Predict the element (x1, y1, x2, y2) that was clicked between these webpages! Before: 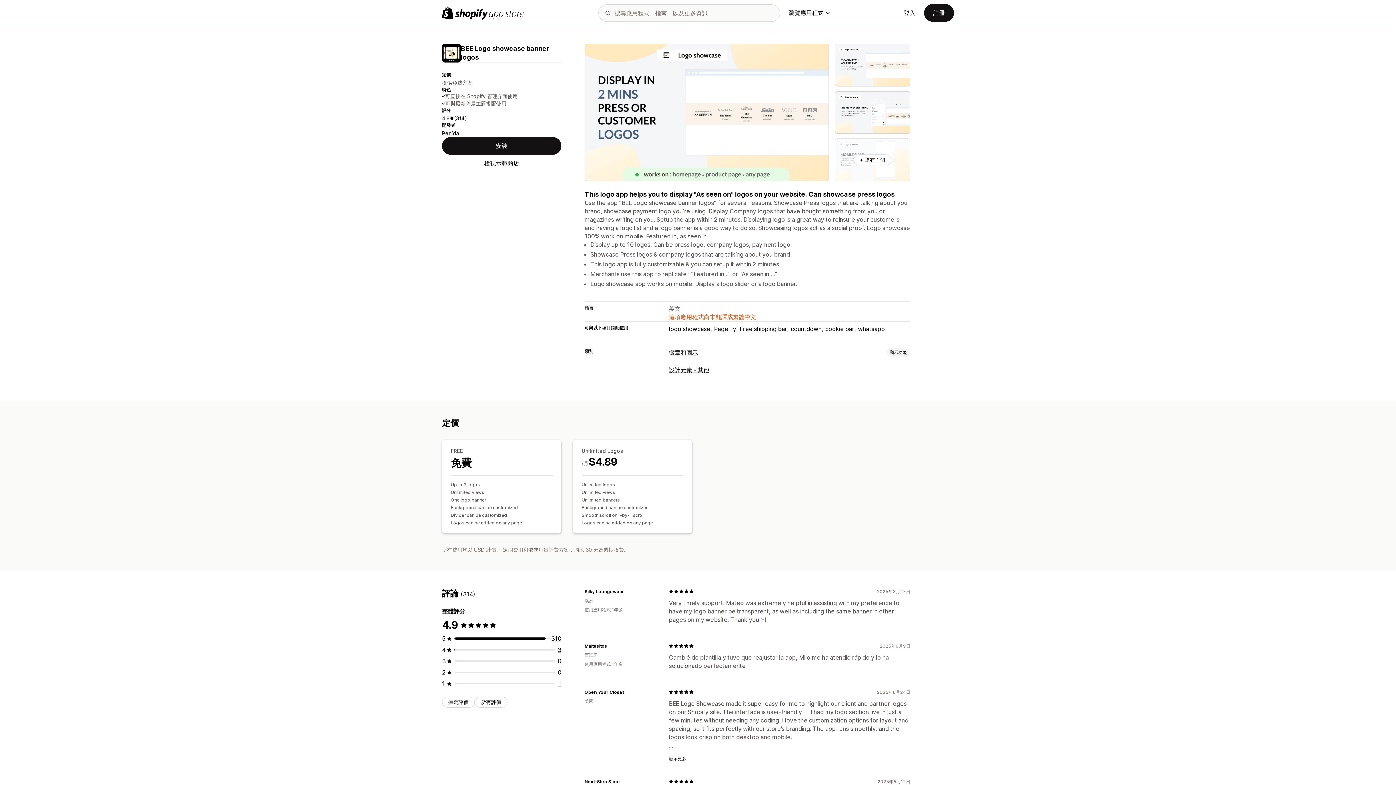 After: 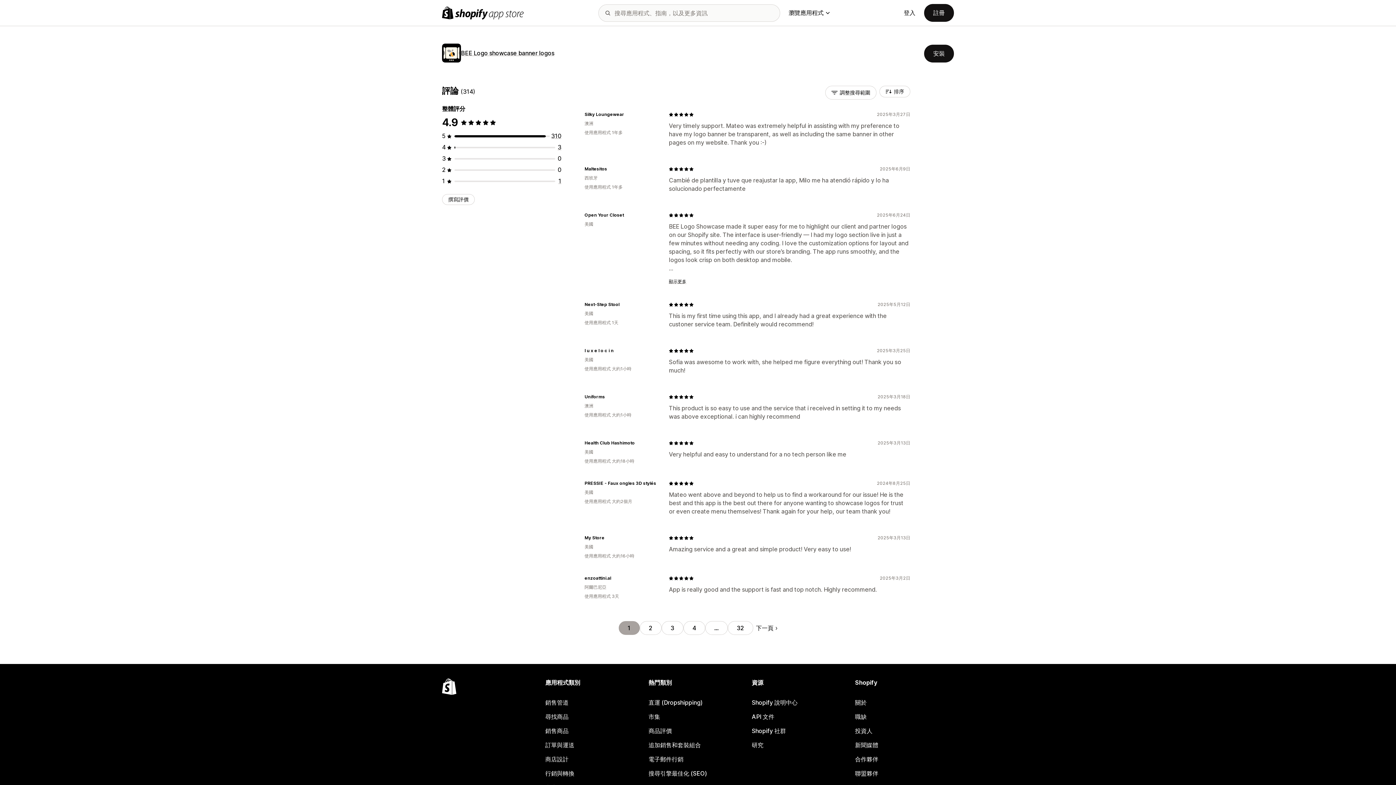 Action: label: 所有評價 bbox: (474, 697, 507, 707)